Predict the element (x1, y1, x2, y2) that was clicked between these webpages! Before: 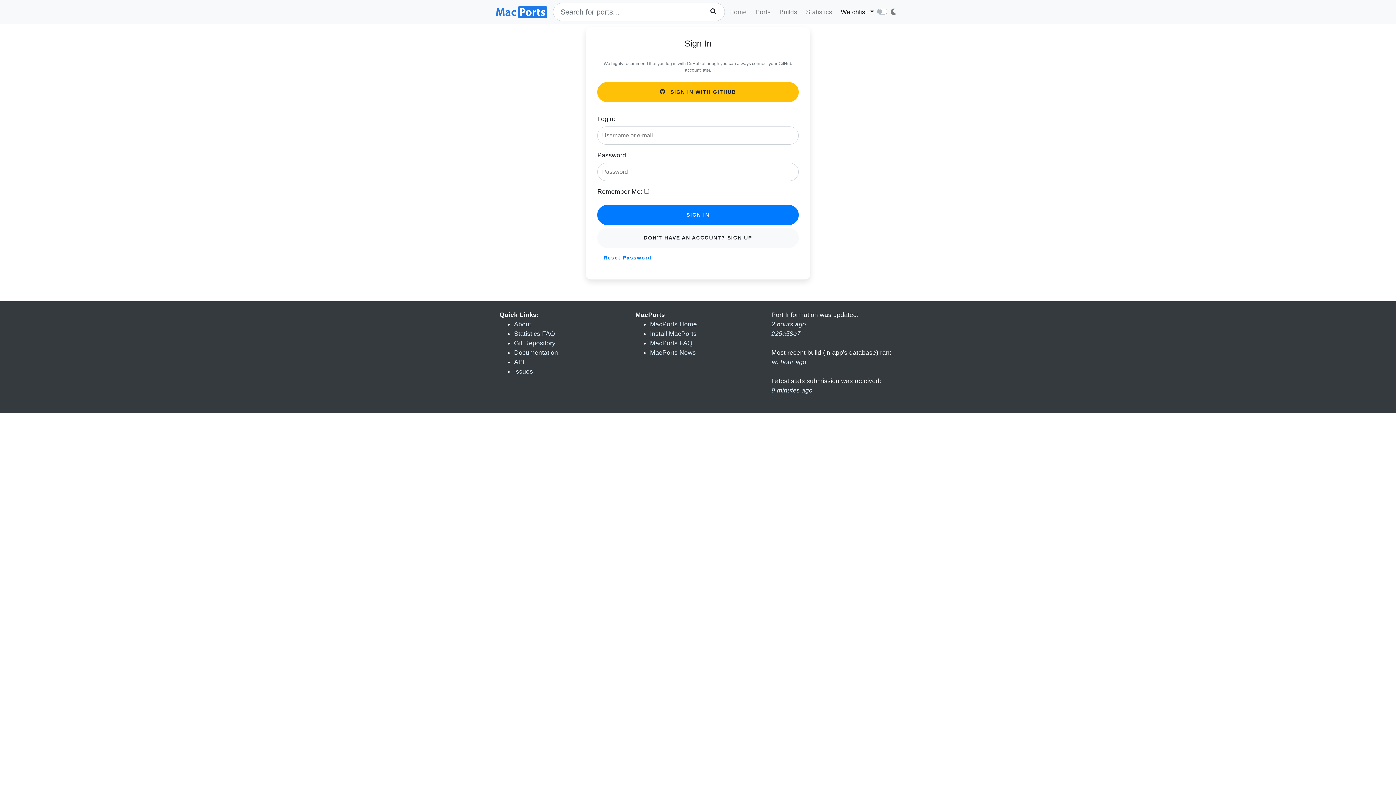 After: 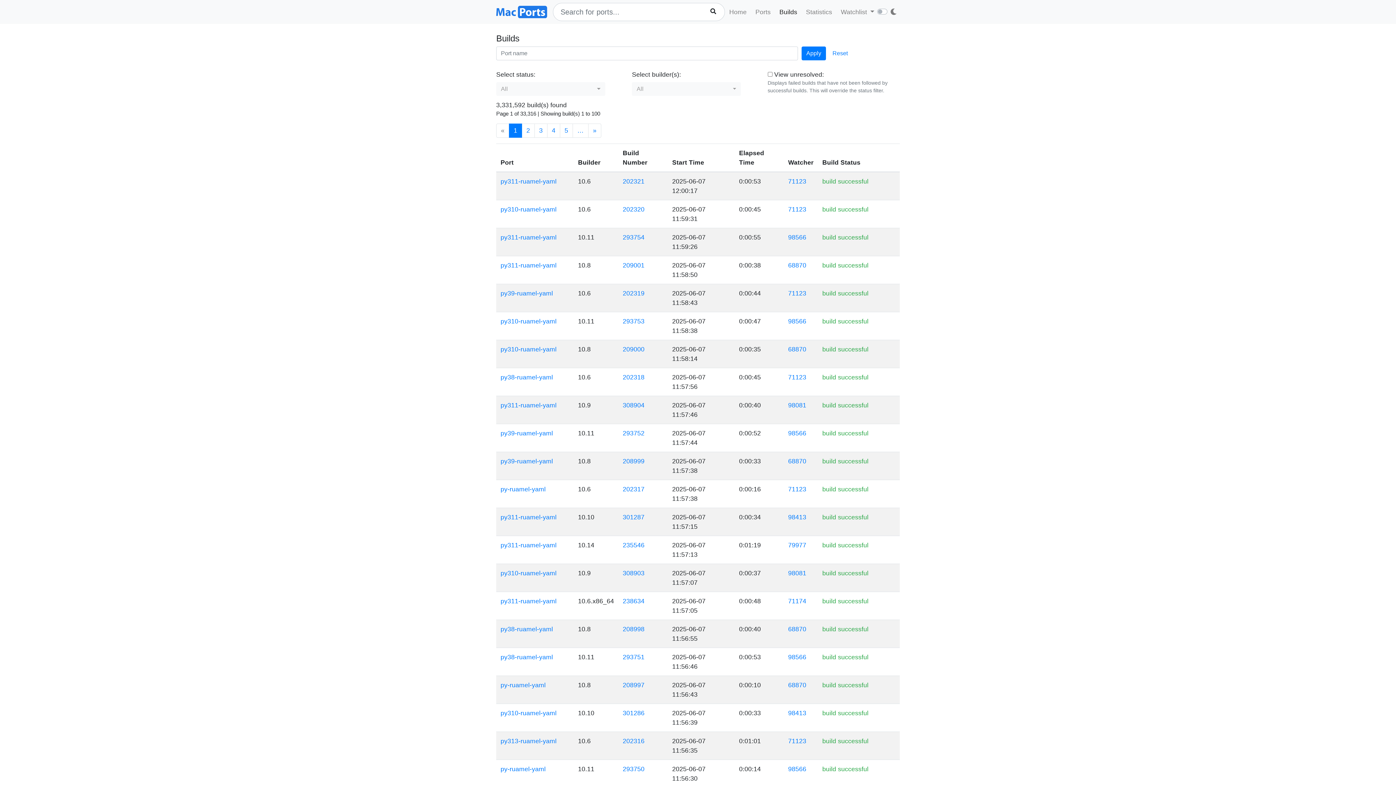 Action: bbox: (776, 4, 800, 19) label: Builds